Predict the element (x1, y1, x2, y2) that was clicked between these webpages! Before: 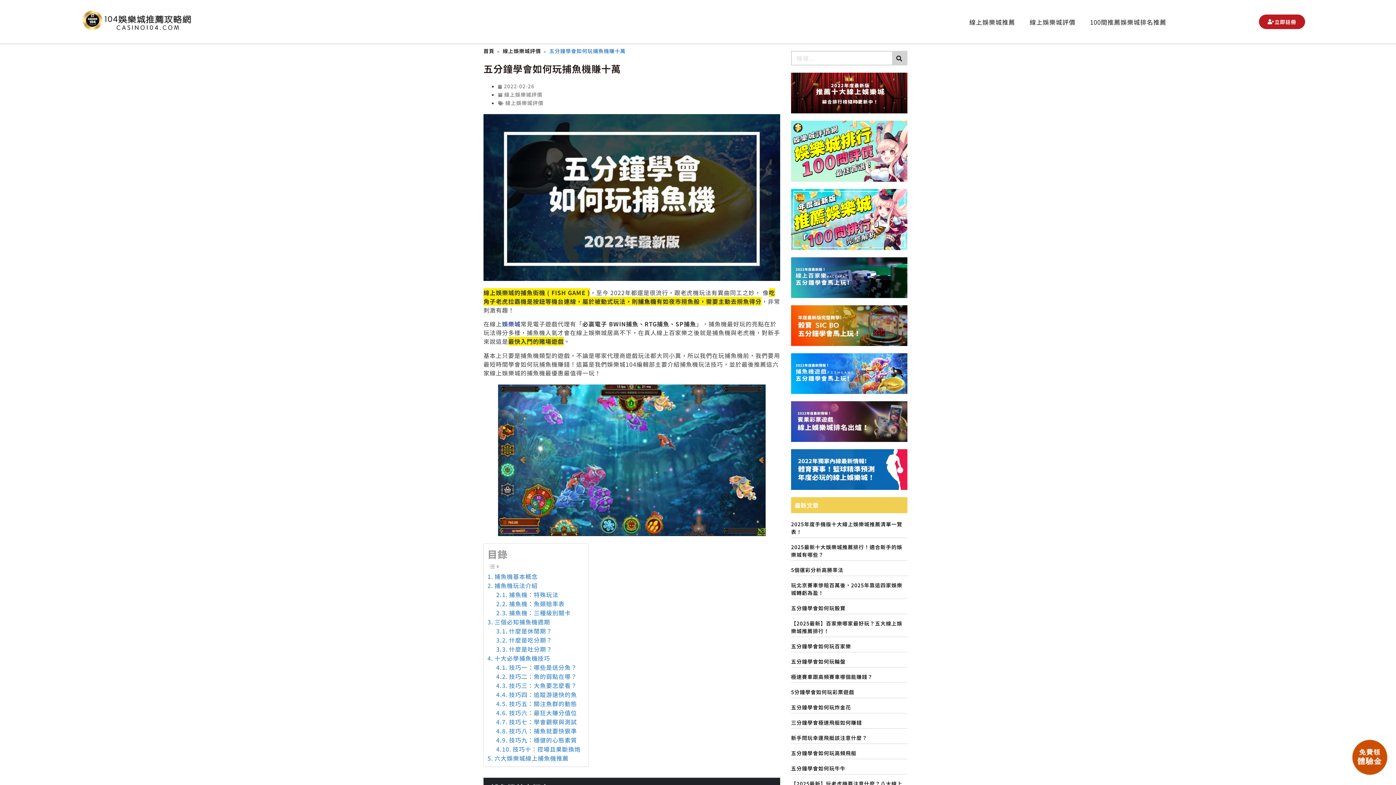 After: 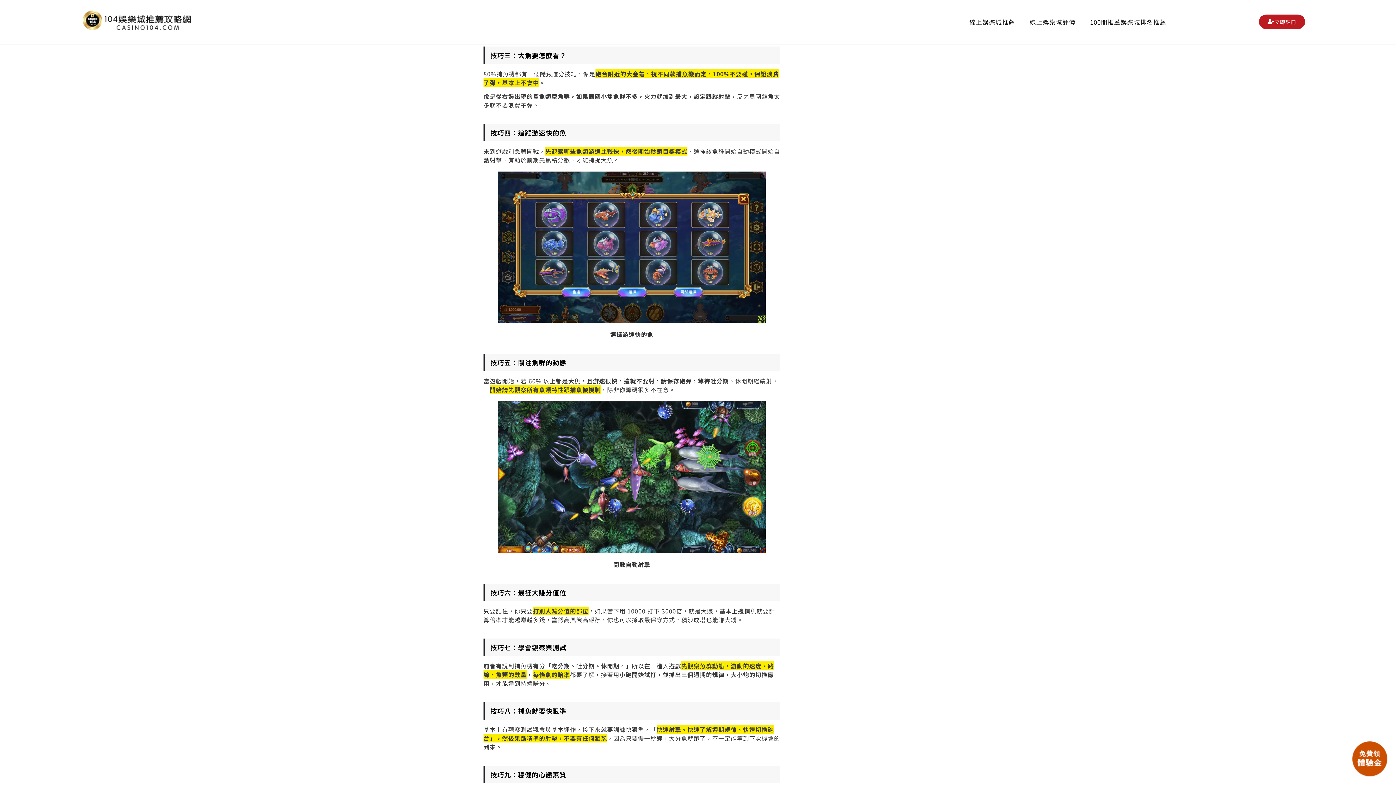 Action: label: 技巧二：魚的弱點在哪？ bbox: (496, 672, 577, 681)